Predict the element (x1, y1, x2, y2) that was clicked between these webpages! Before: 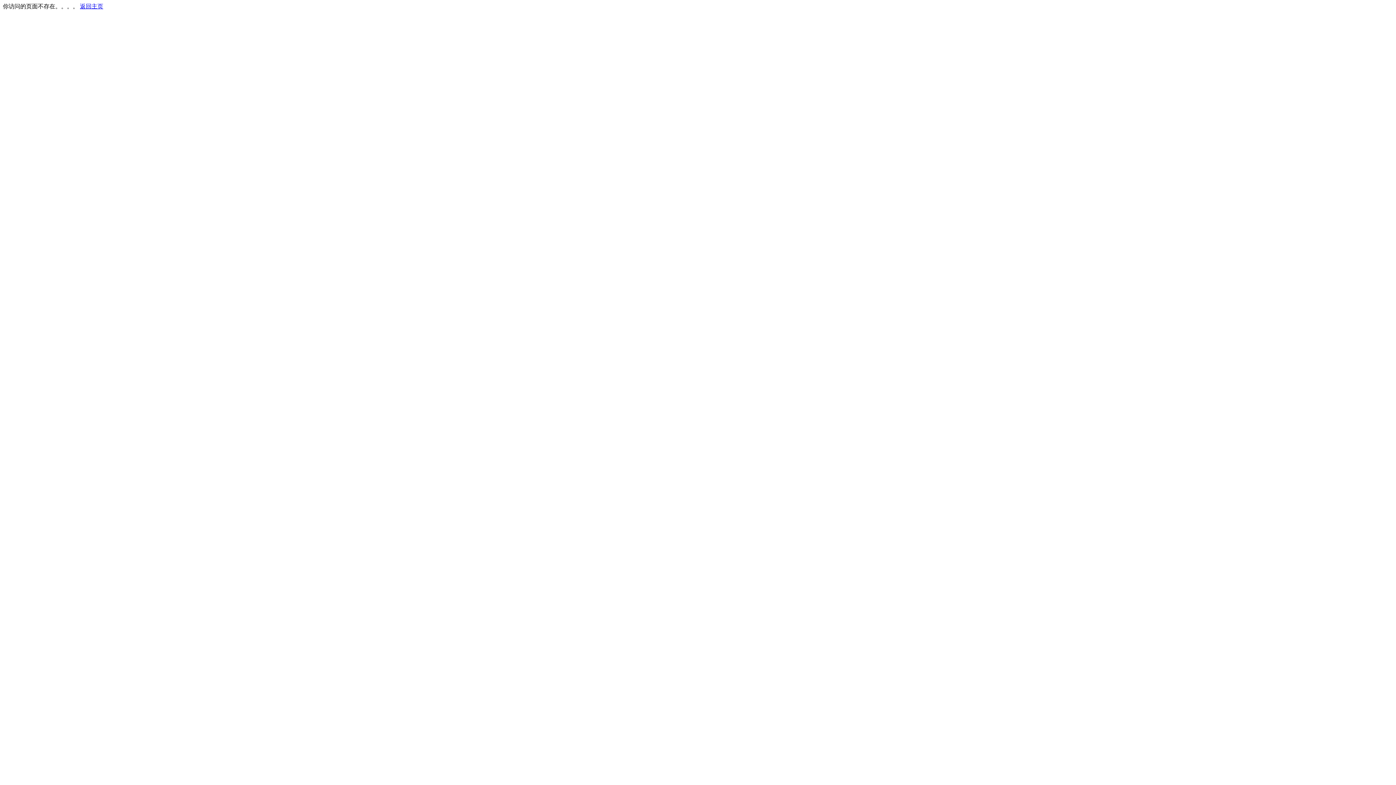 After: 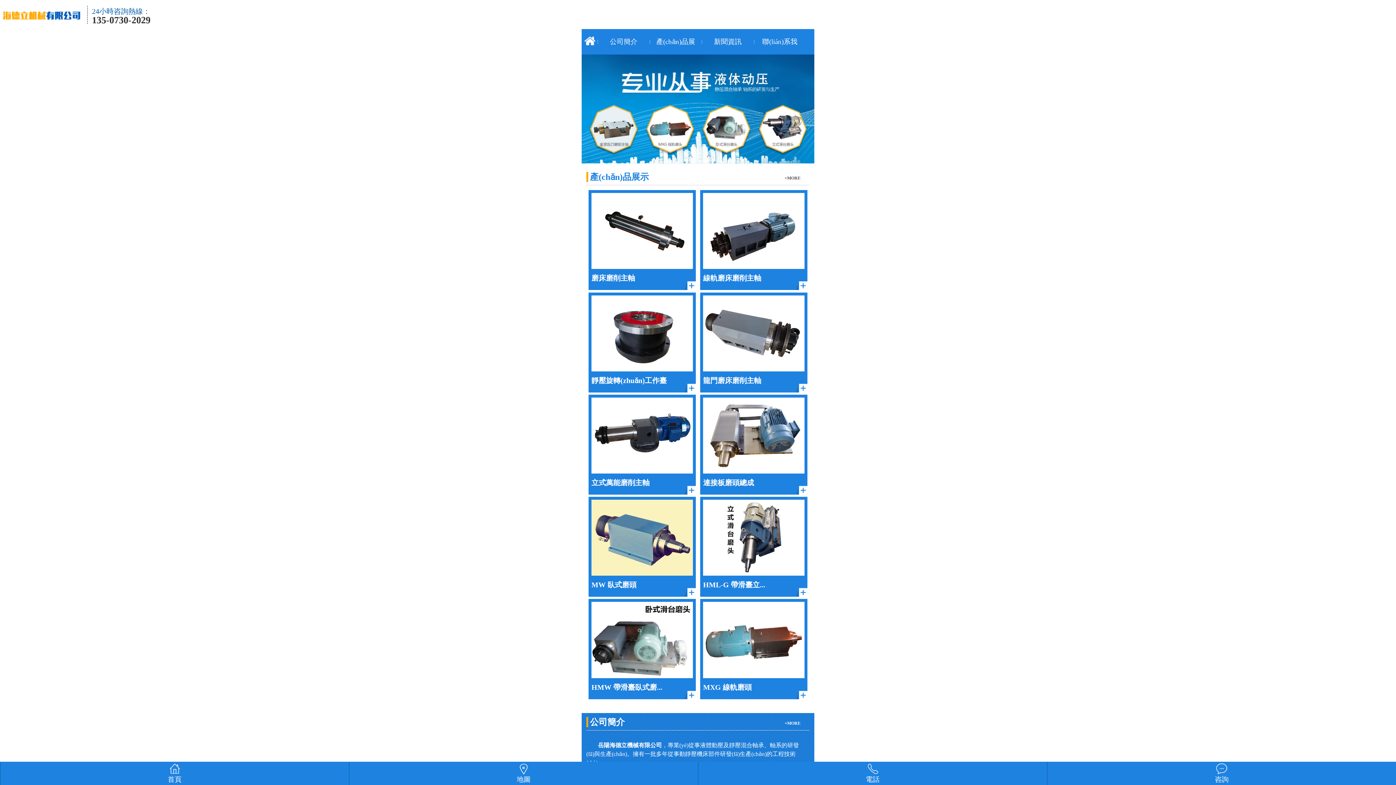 Action: label: 返回主页 bbox: (80, 3, 103, 9)